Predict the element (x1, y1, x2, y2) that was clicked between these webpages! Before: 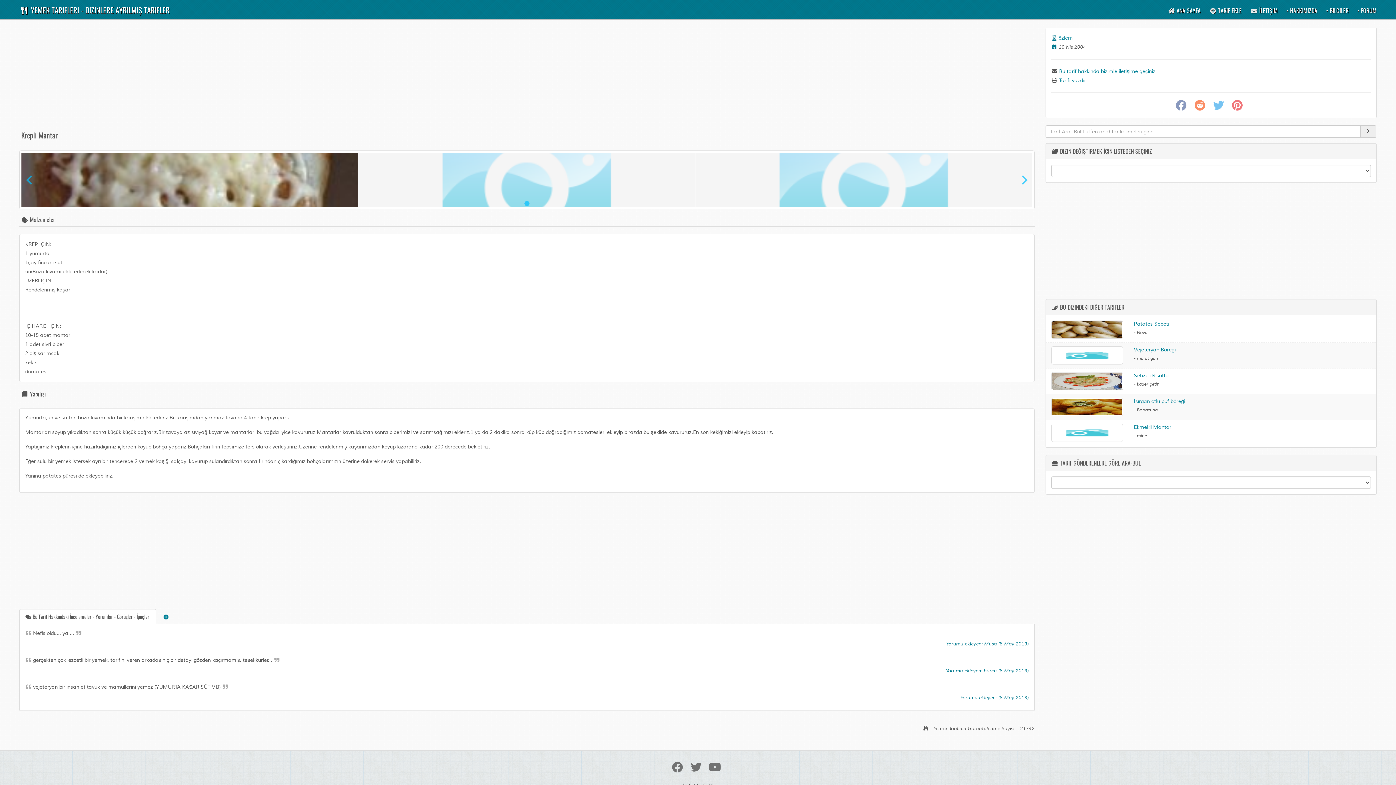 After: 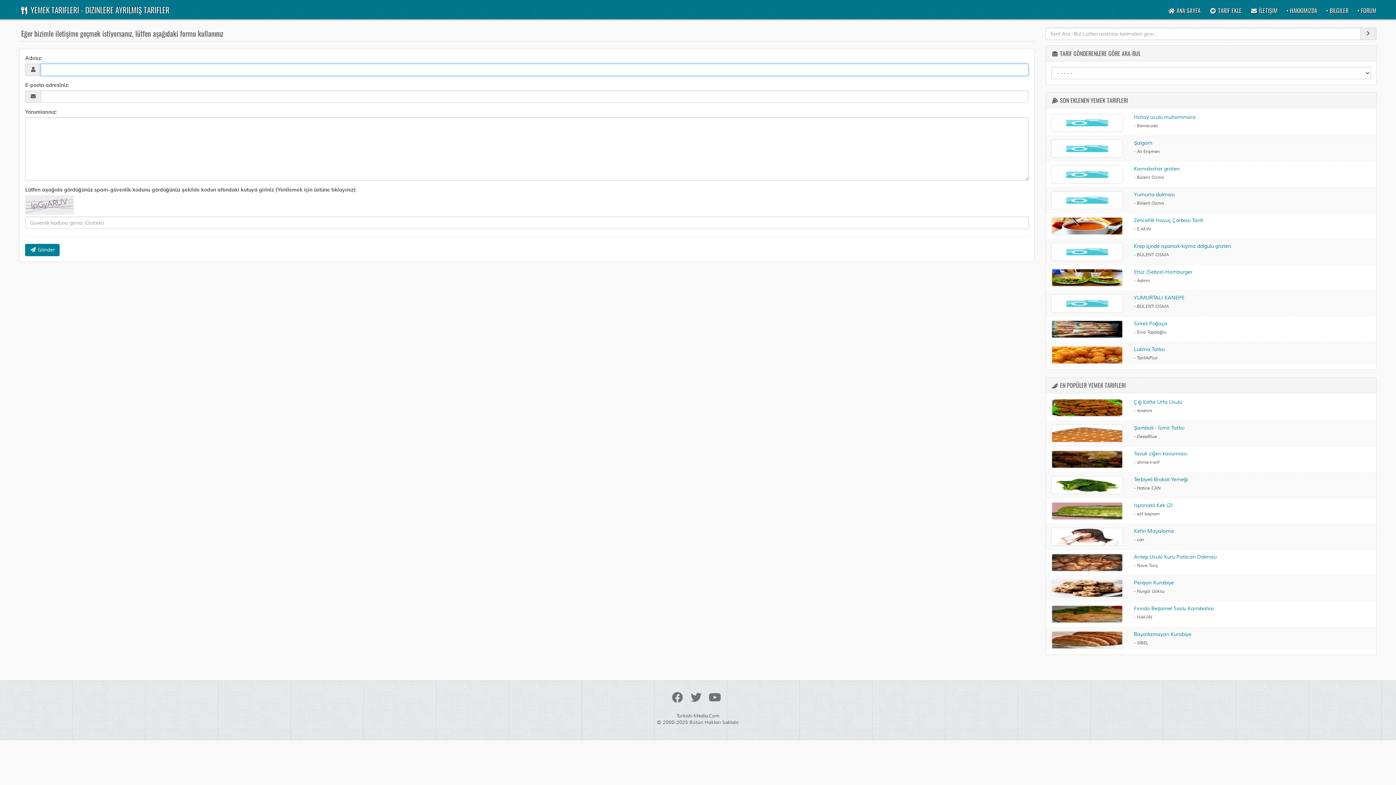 Action: label:  İLETIŞIM bbox: (1250, 6, 1278, 14)